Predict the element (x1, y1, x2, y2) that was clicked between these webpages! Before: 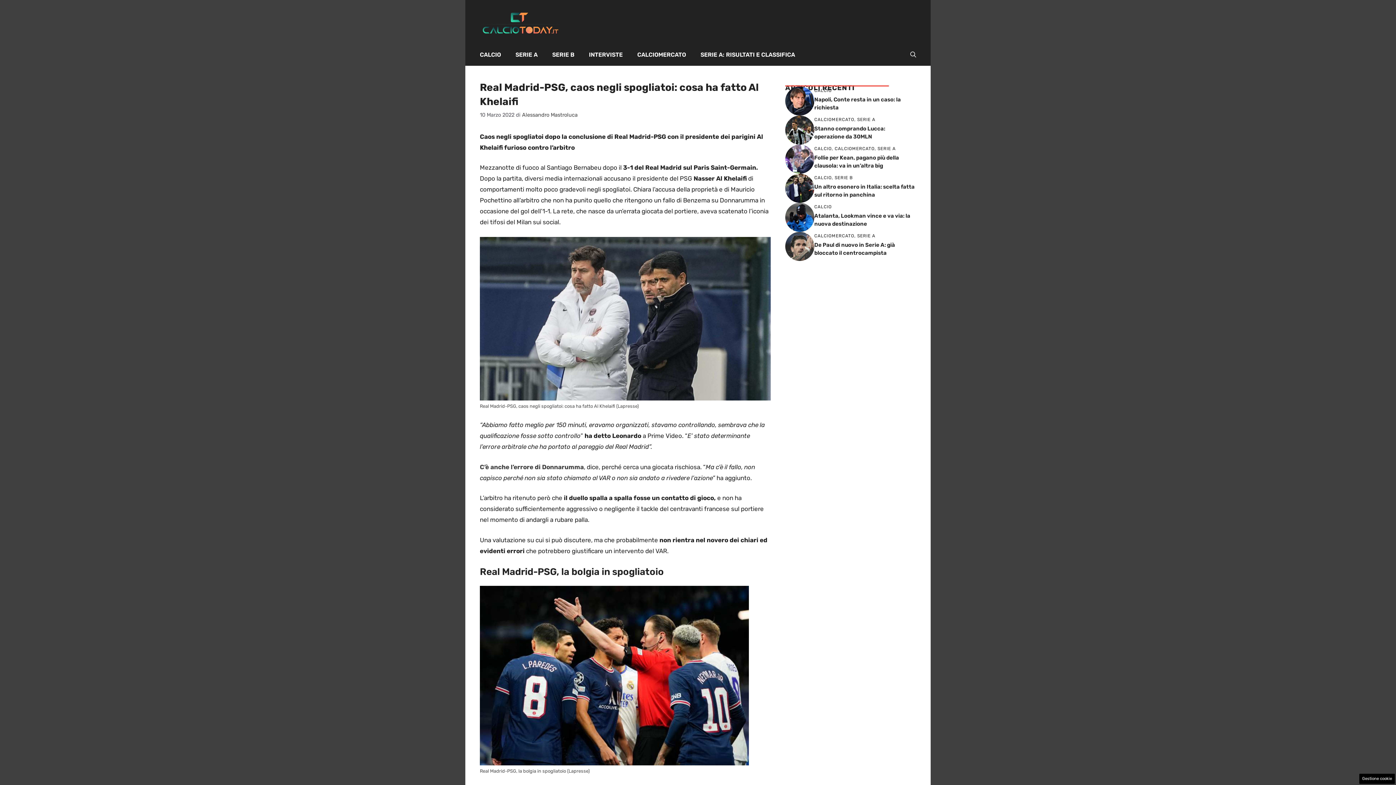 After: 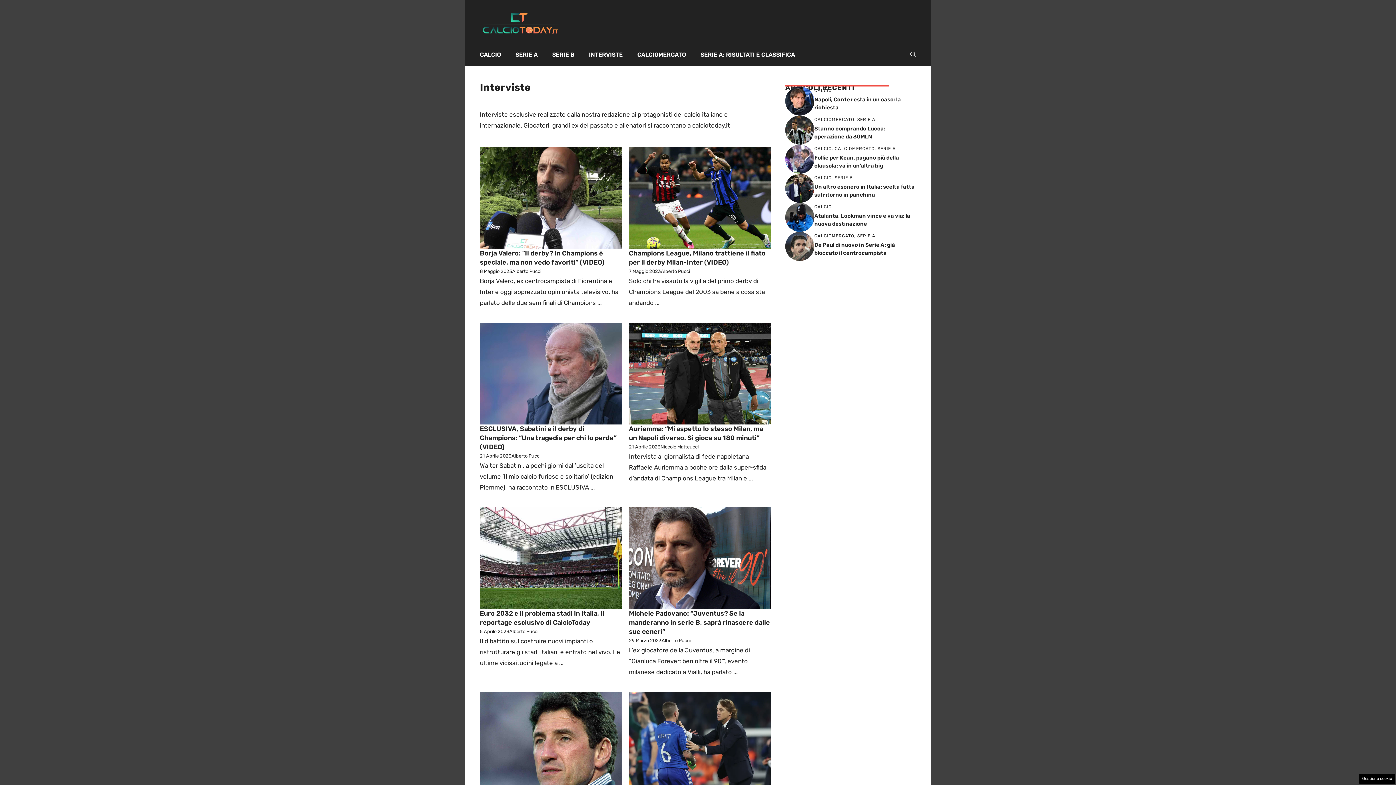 Action: bbox: (581, 43, 630, 65) label: INTERVISTE